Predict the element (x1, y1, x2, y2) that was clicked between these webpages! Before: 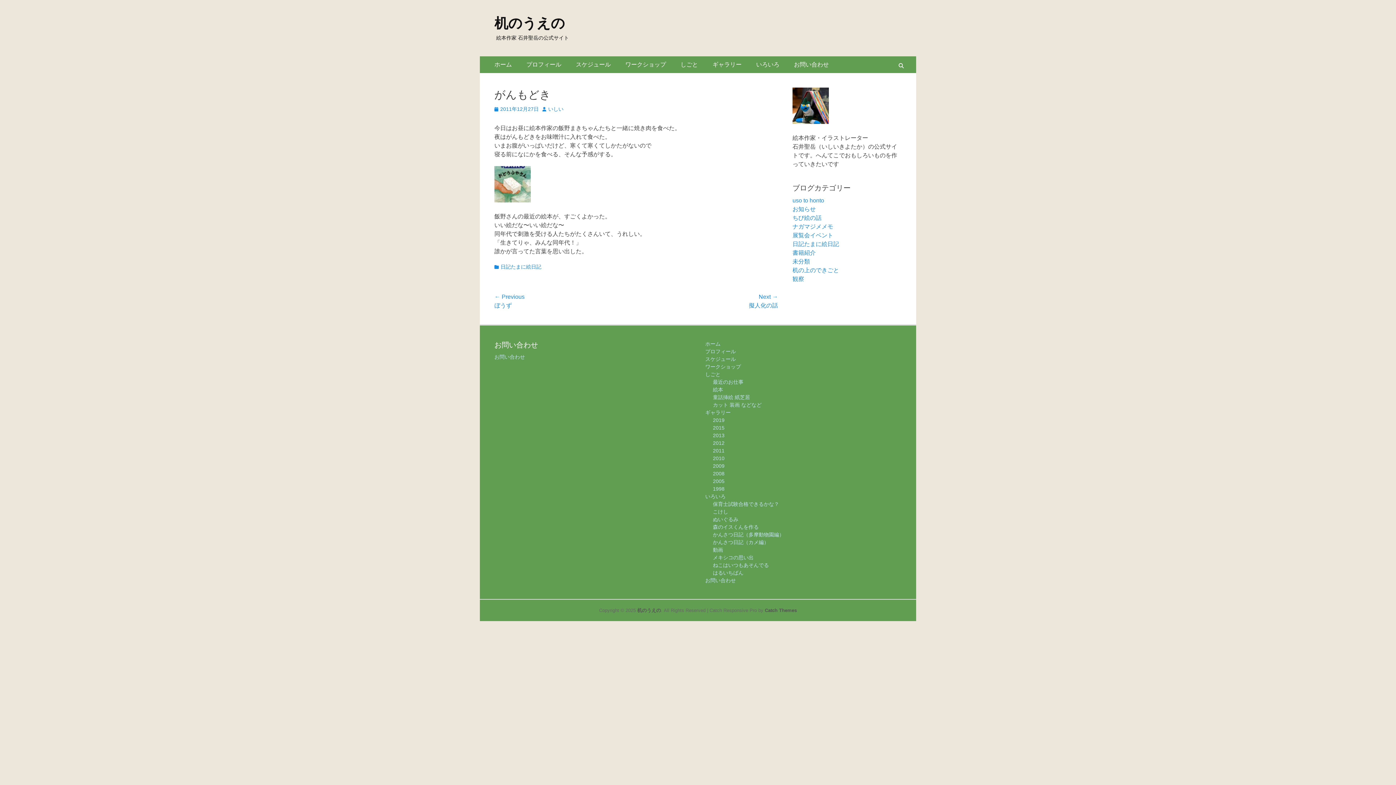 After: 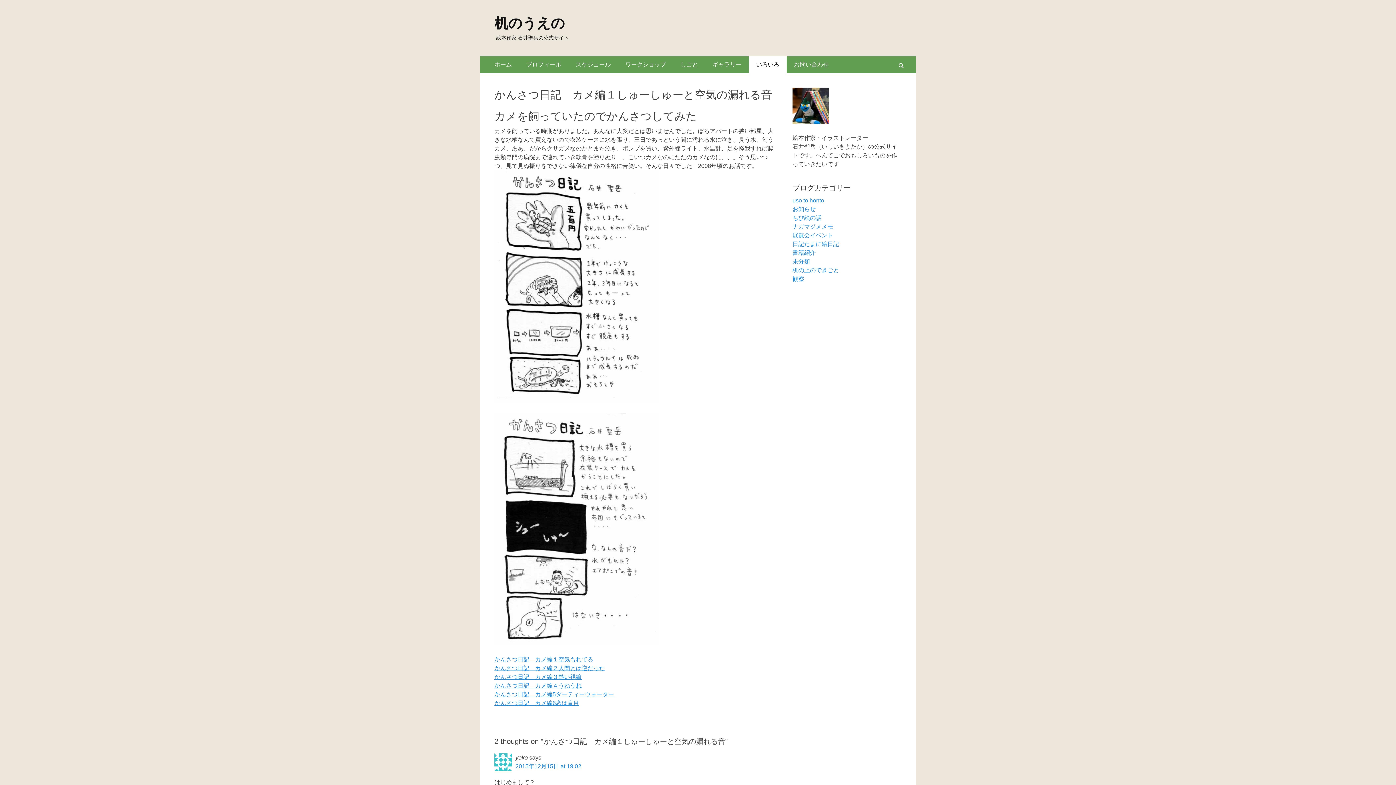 Action: bbox: (713, 539, 769, 545) label: かんさつ日記（カメ編）